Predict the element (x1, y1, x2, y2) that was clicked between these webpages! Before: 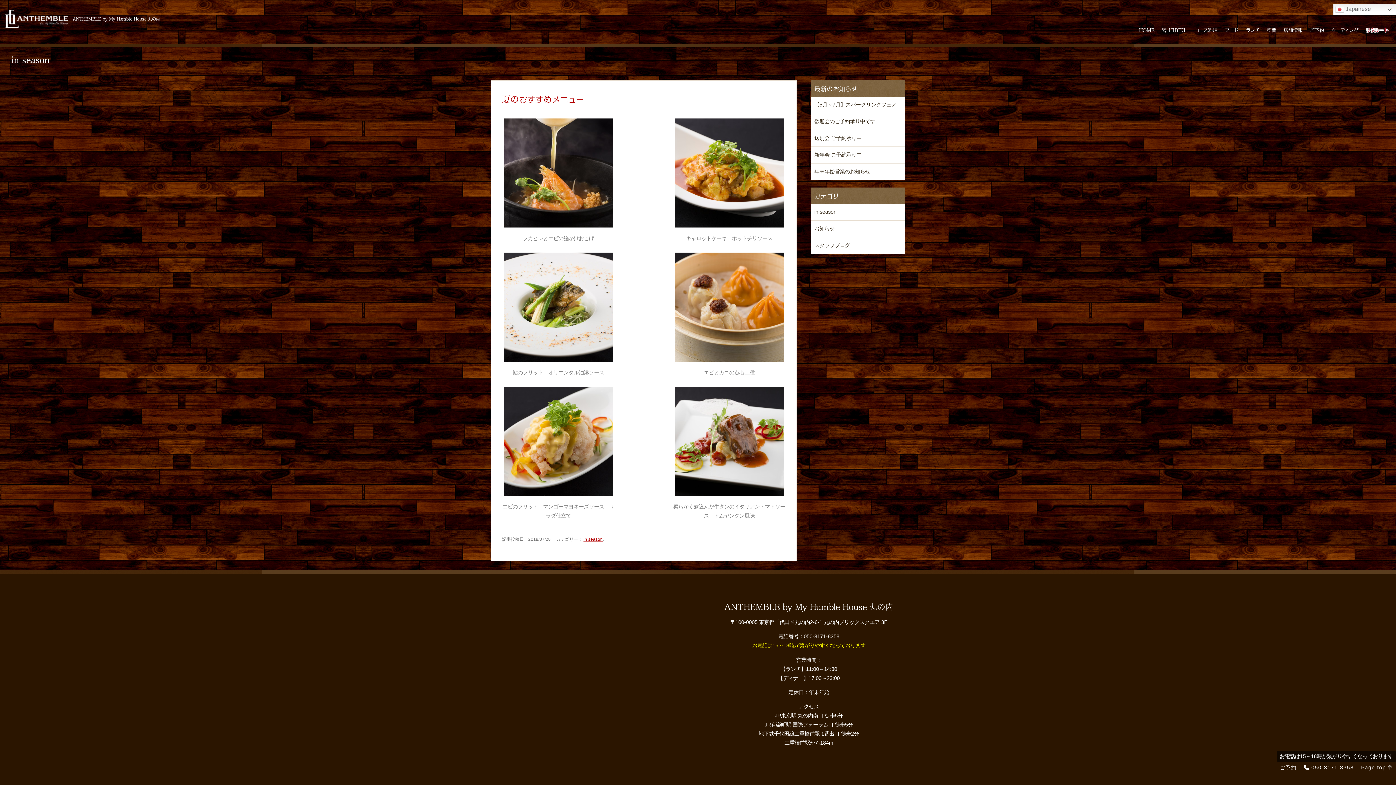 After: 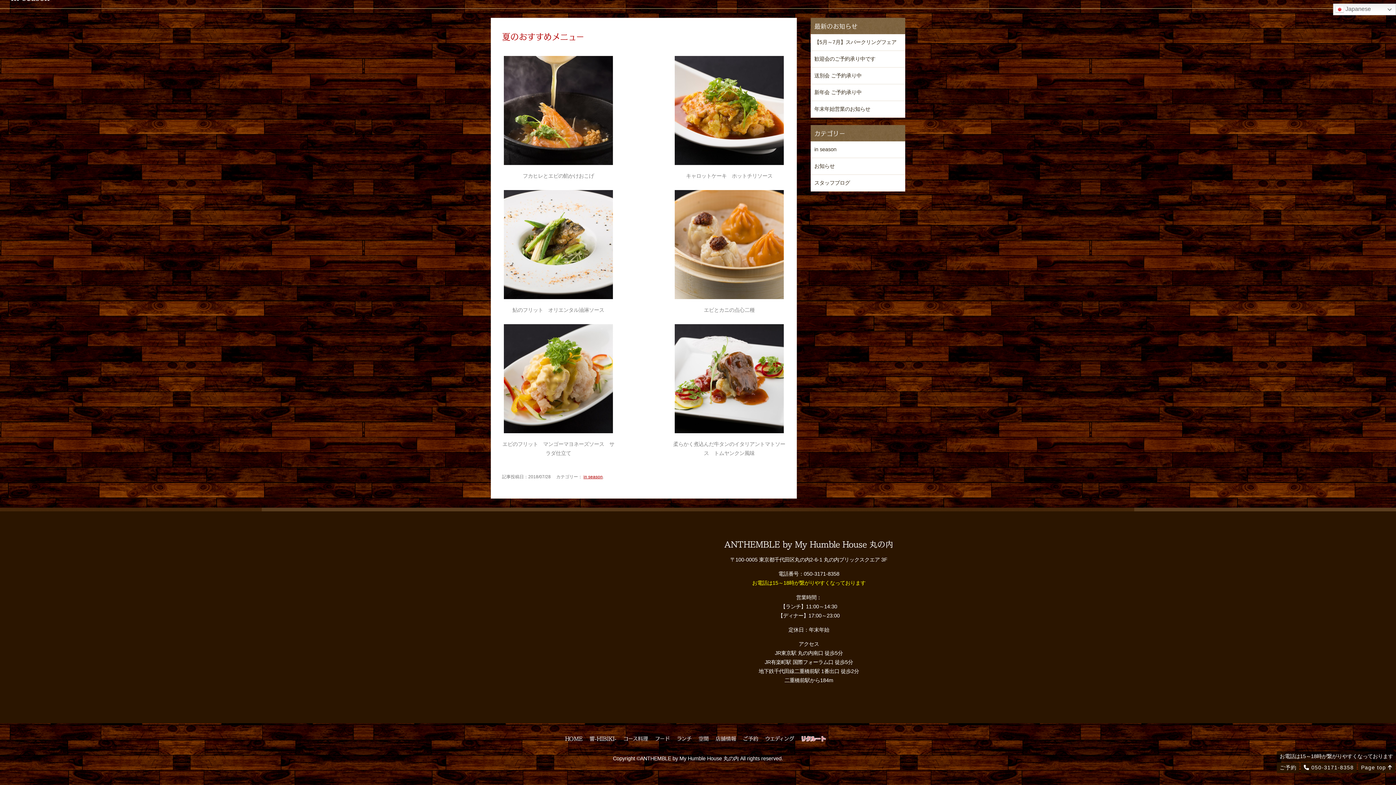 Action: bbox: (1284, 26, 1302, 33) label: 店舗情報